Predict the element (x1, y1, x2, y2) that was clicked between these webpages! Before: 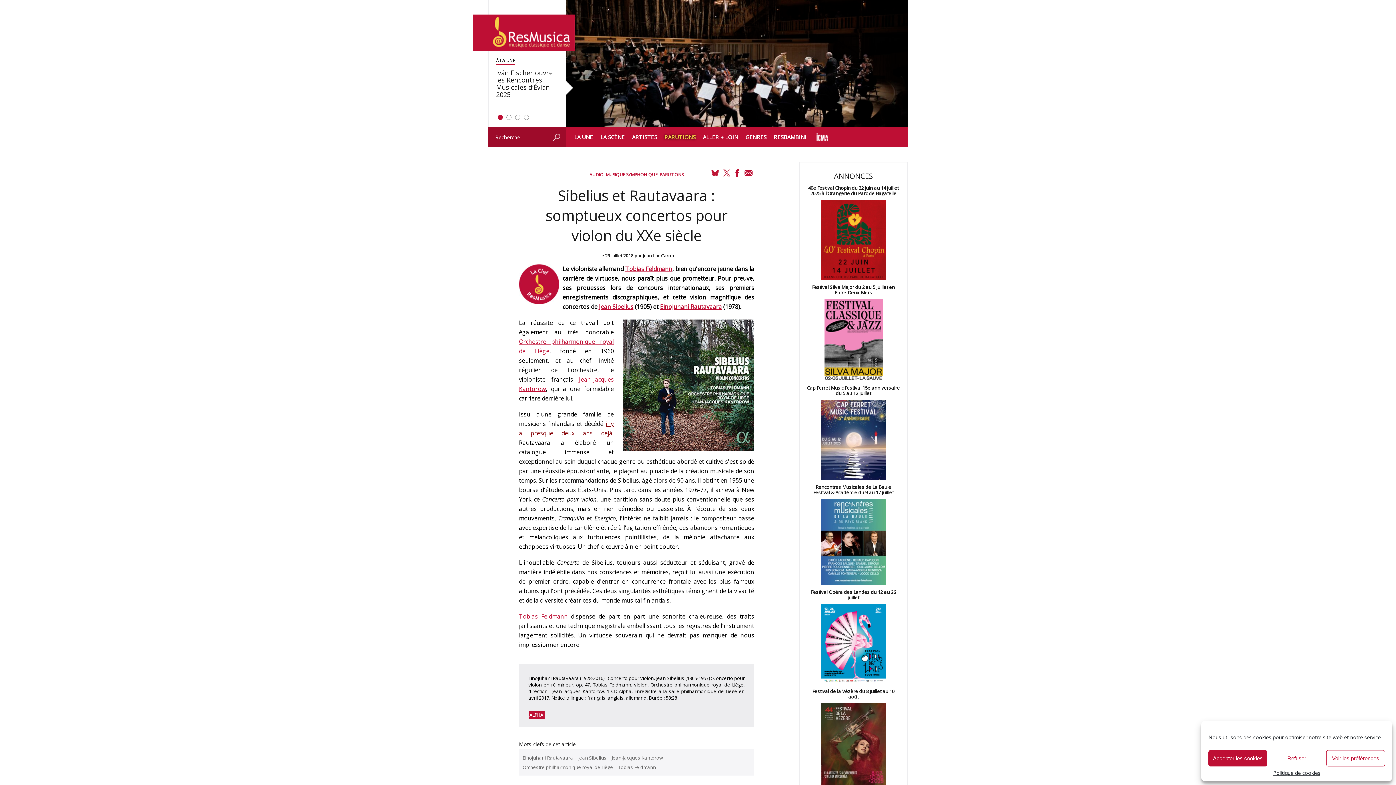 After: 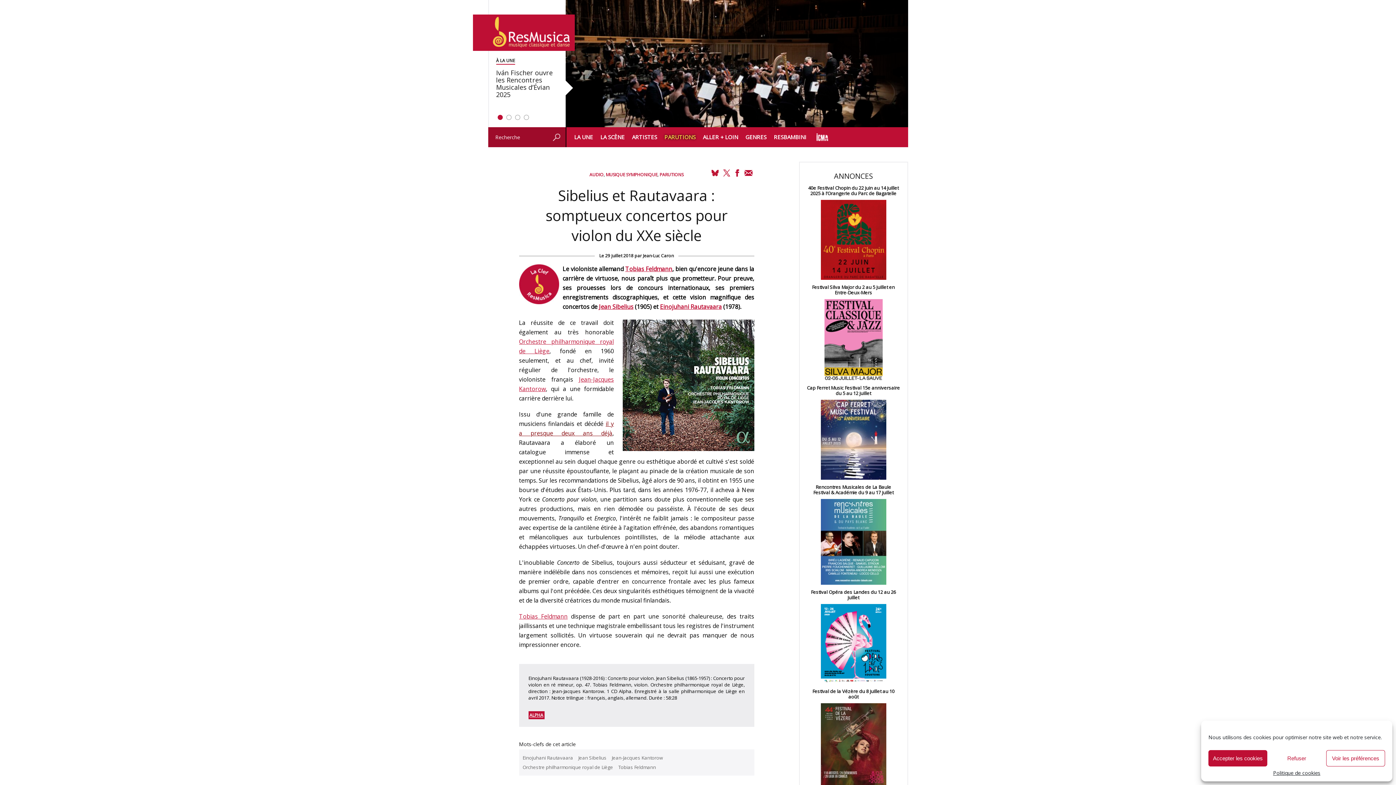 Action: bbox: (731, 169, 742, 176)